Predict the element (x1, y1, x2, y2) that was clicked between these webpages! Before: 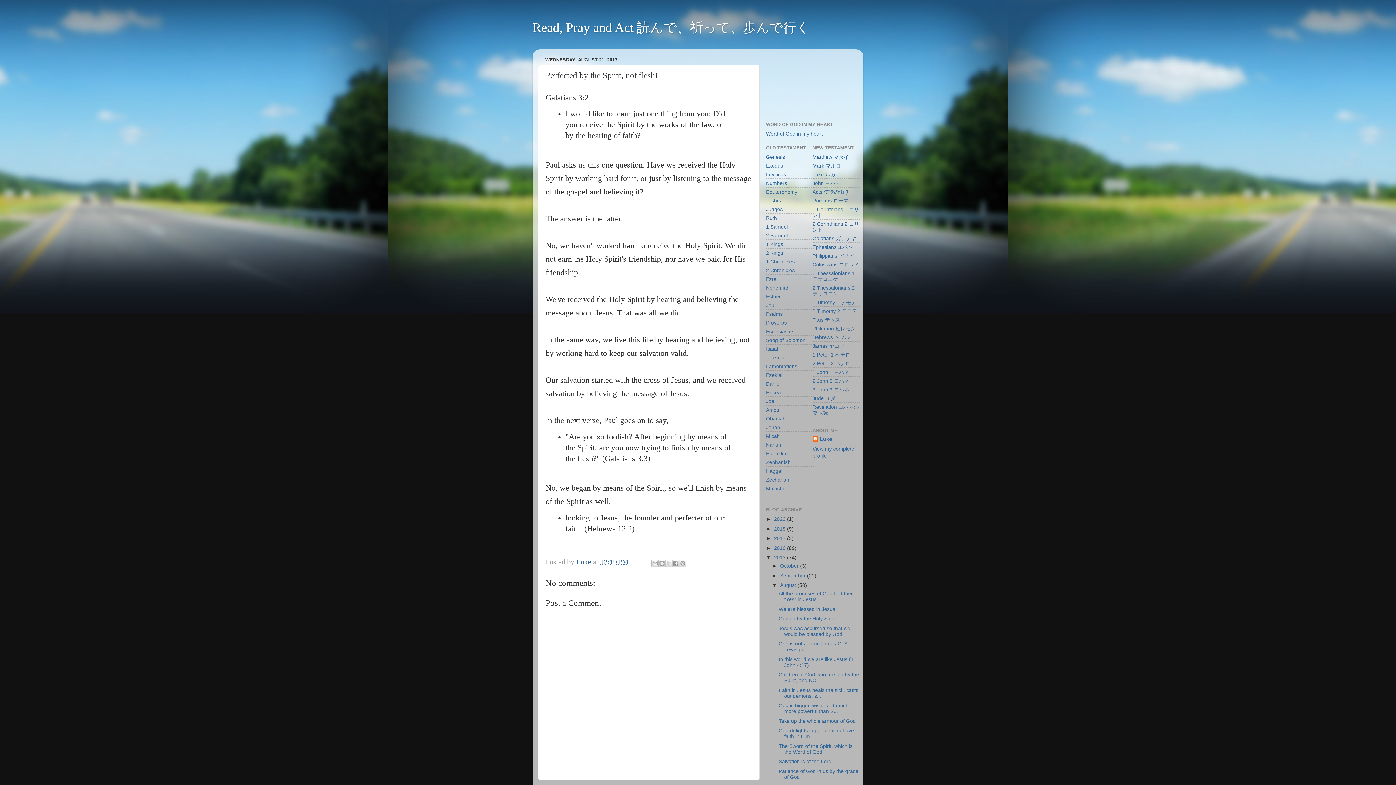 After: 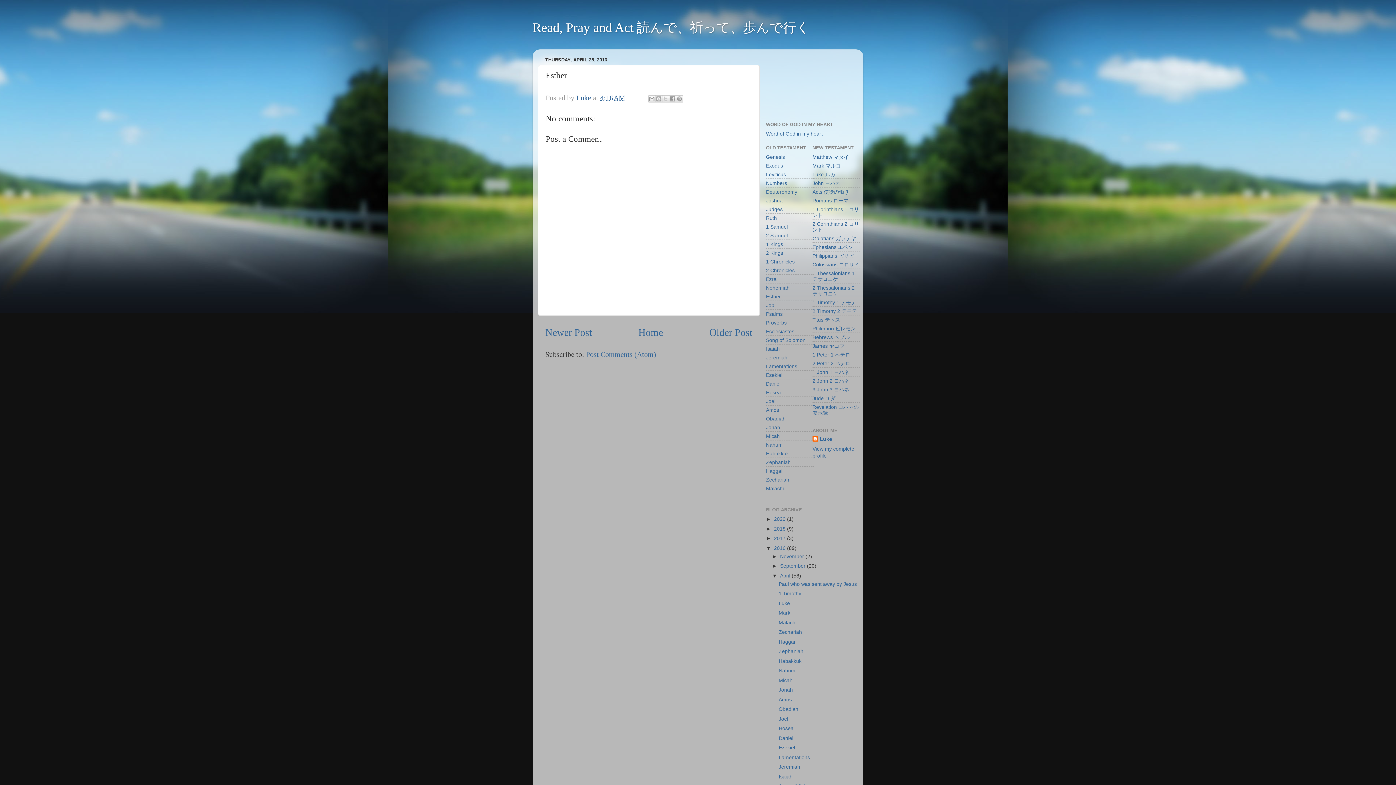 Action: bbox: (766, 293, 781, 299) label: Esther